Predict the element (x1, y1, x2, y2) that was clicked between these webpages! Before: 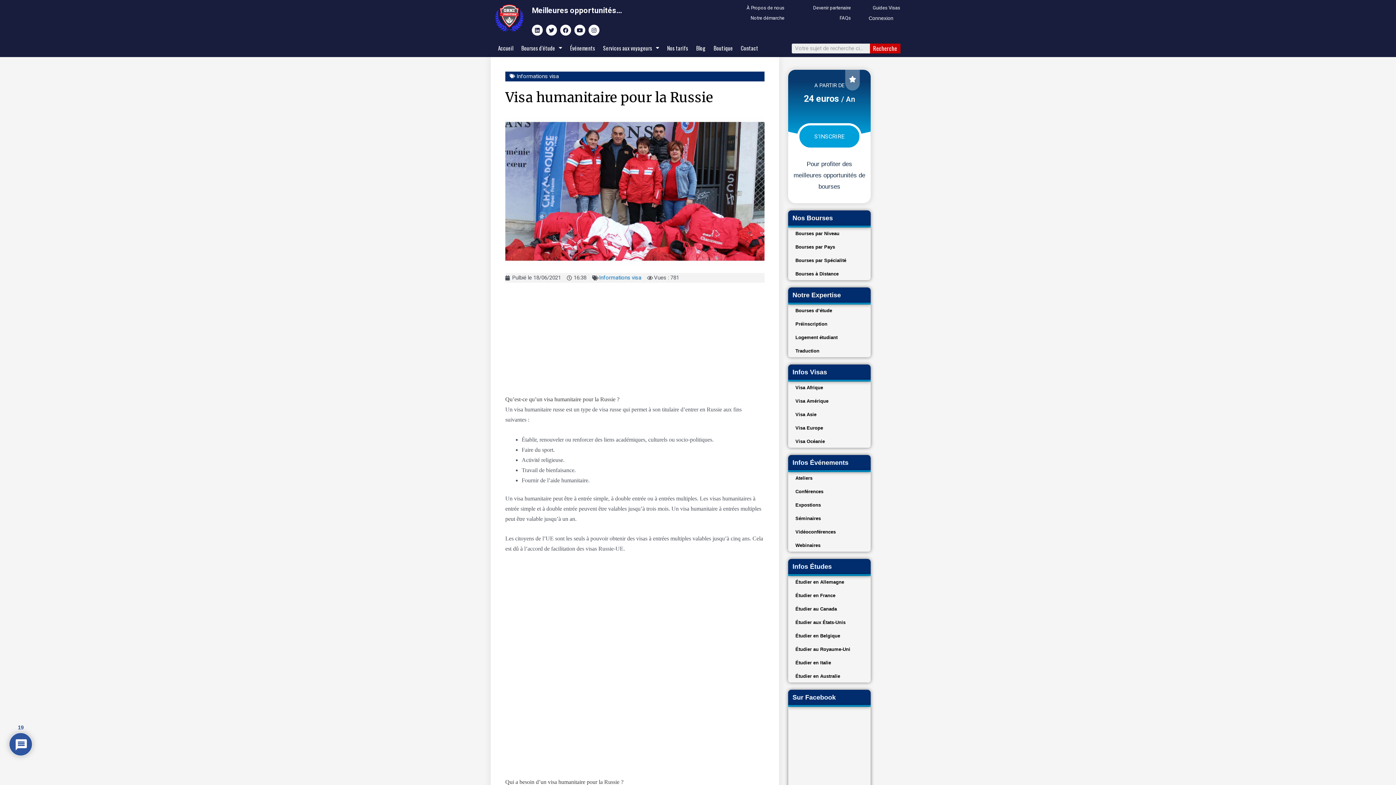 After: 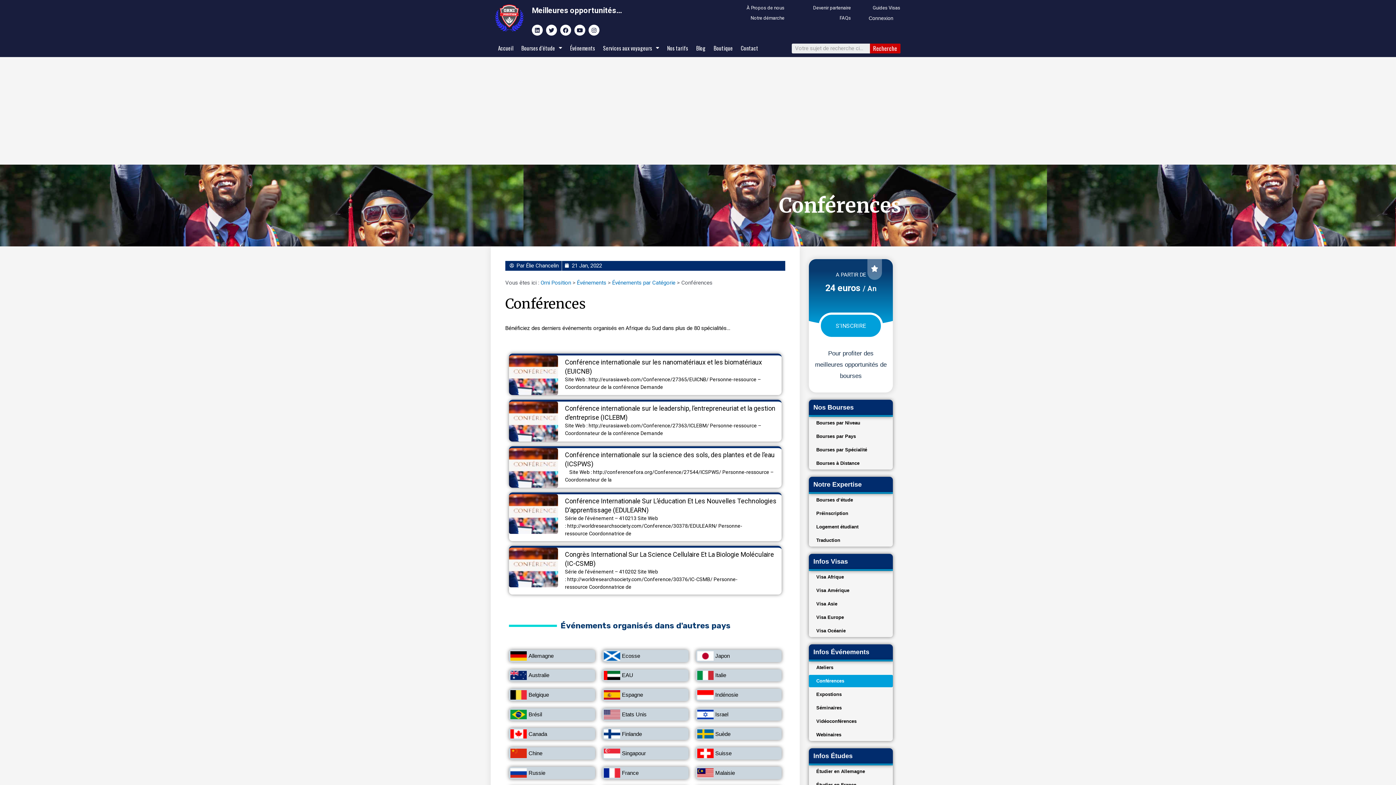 Action: label: Conférences bbox: (788, 485, 870, 498)